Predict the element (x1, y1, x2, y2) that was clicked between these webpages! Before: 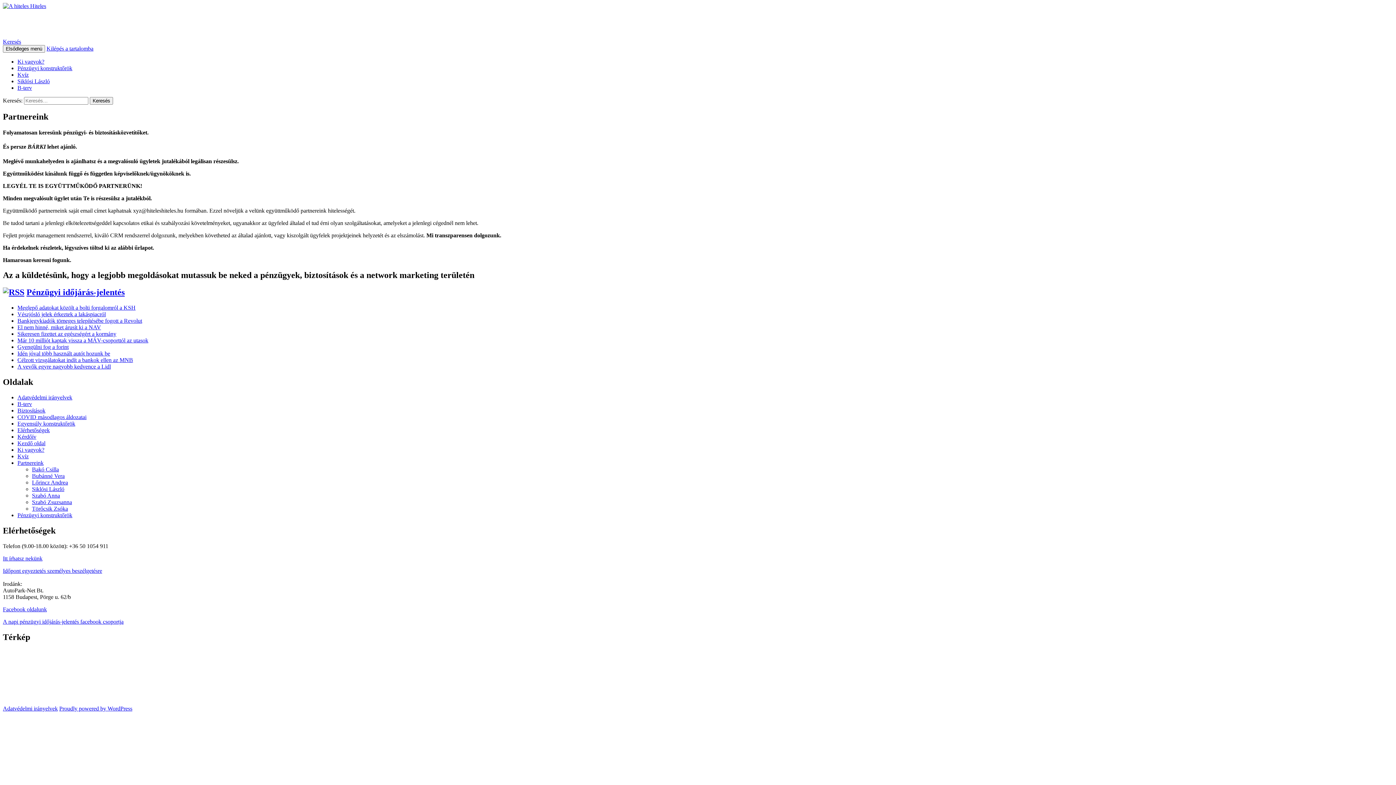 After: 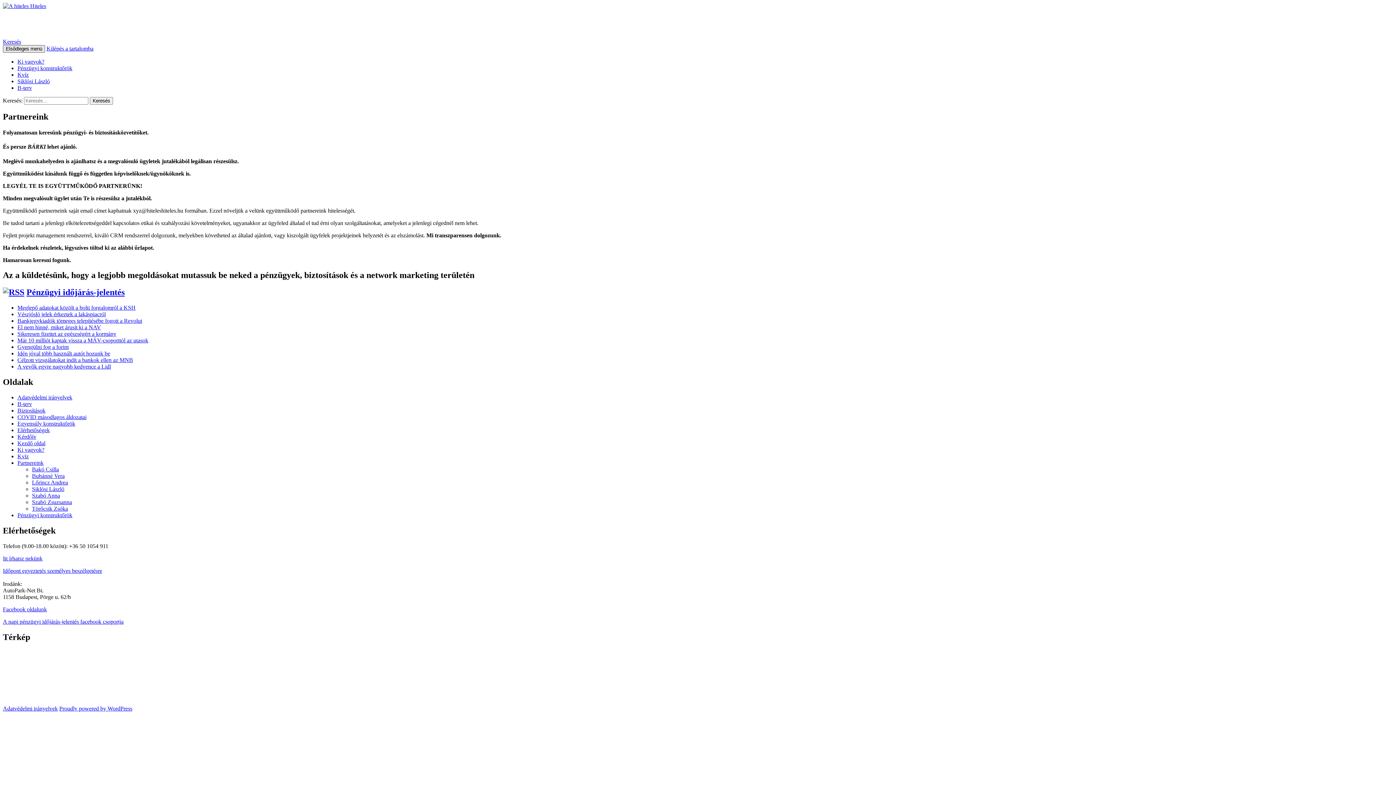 Action: label: Elsődleges menü bbox: (2, 45, 45, 52)